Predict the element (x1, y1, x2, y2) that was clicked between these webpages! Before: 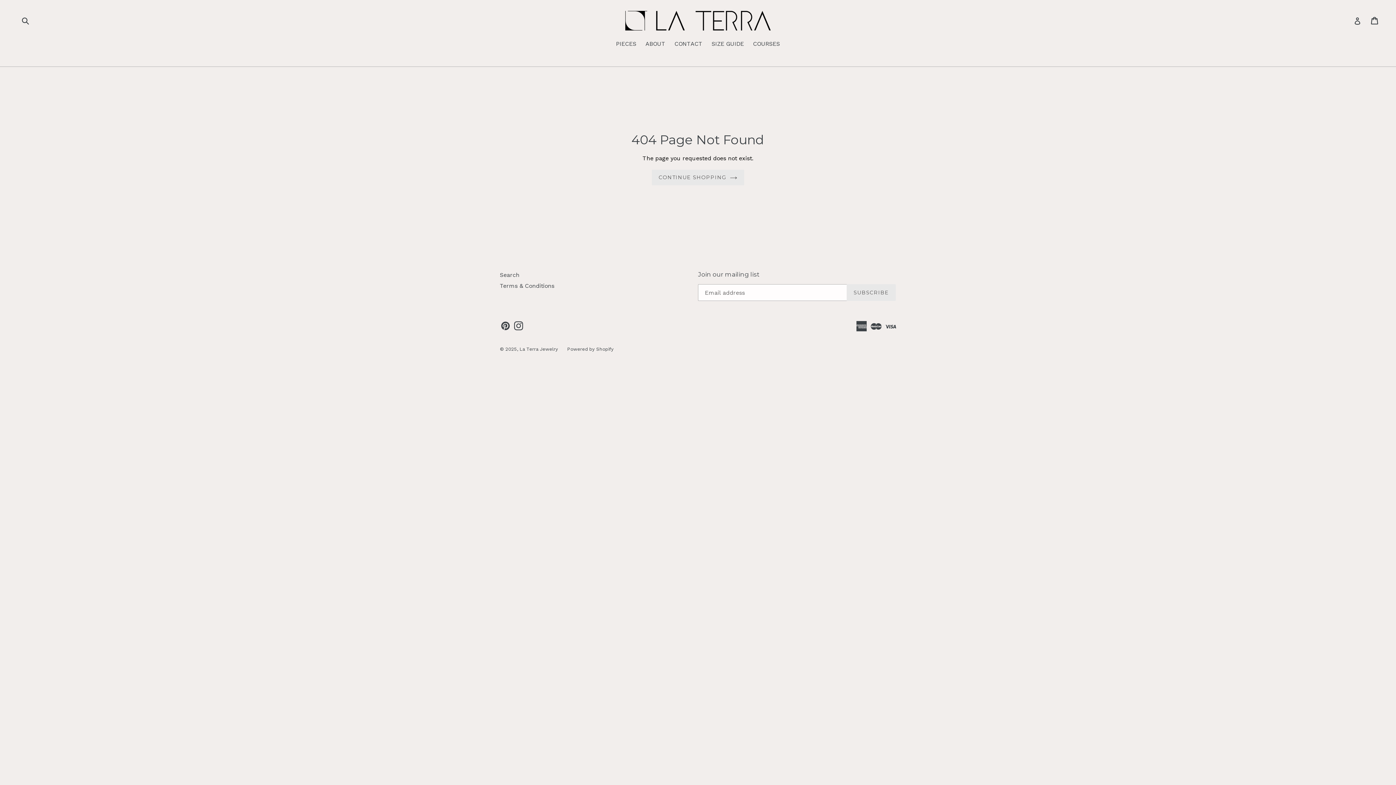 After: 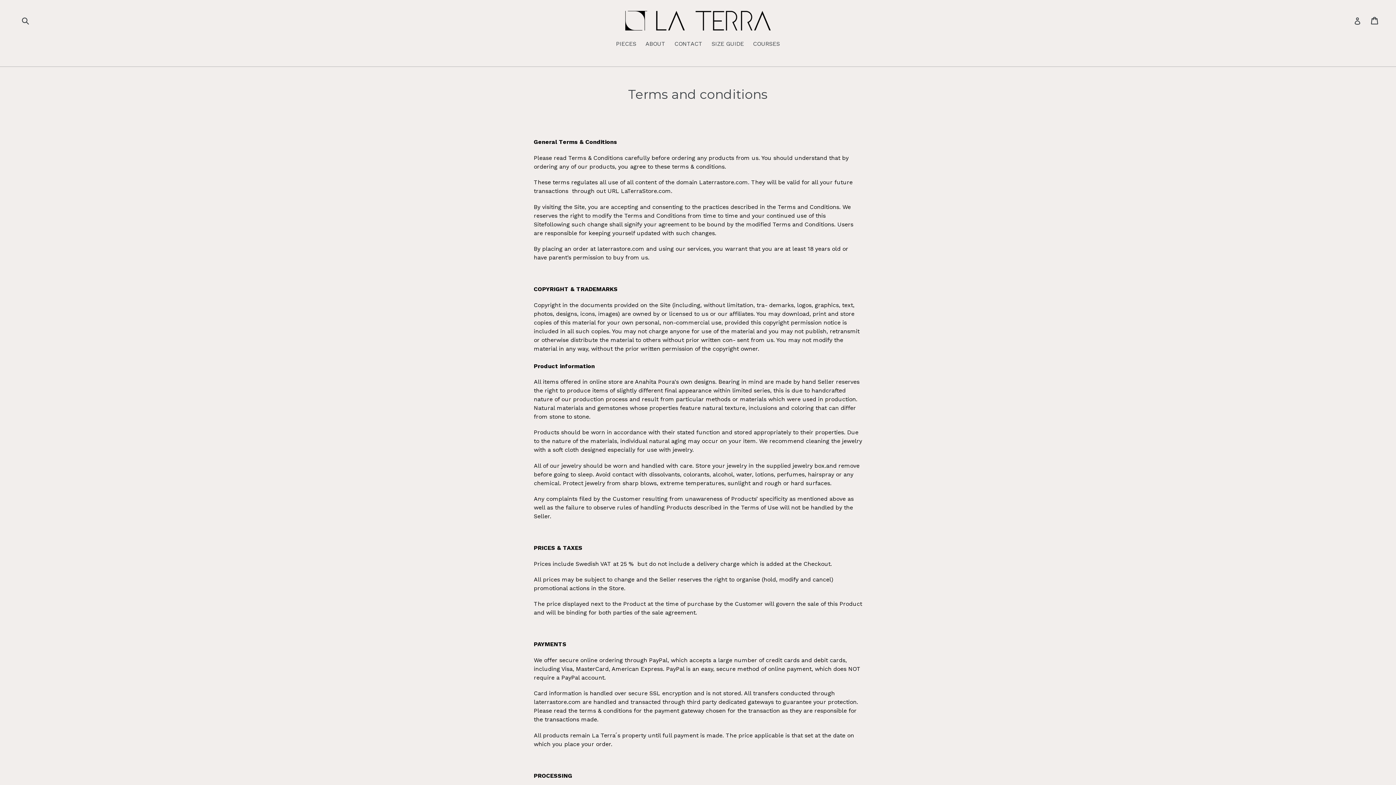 Action: bbox: (500, 282, 554, 289) label: Terms & Conditions